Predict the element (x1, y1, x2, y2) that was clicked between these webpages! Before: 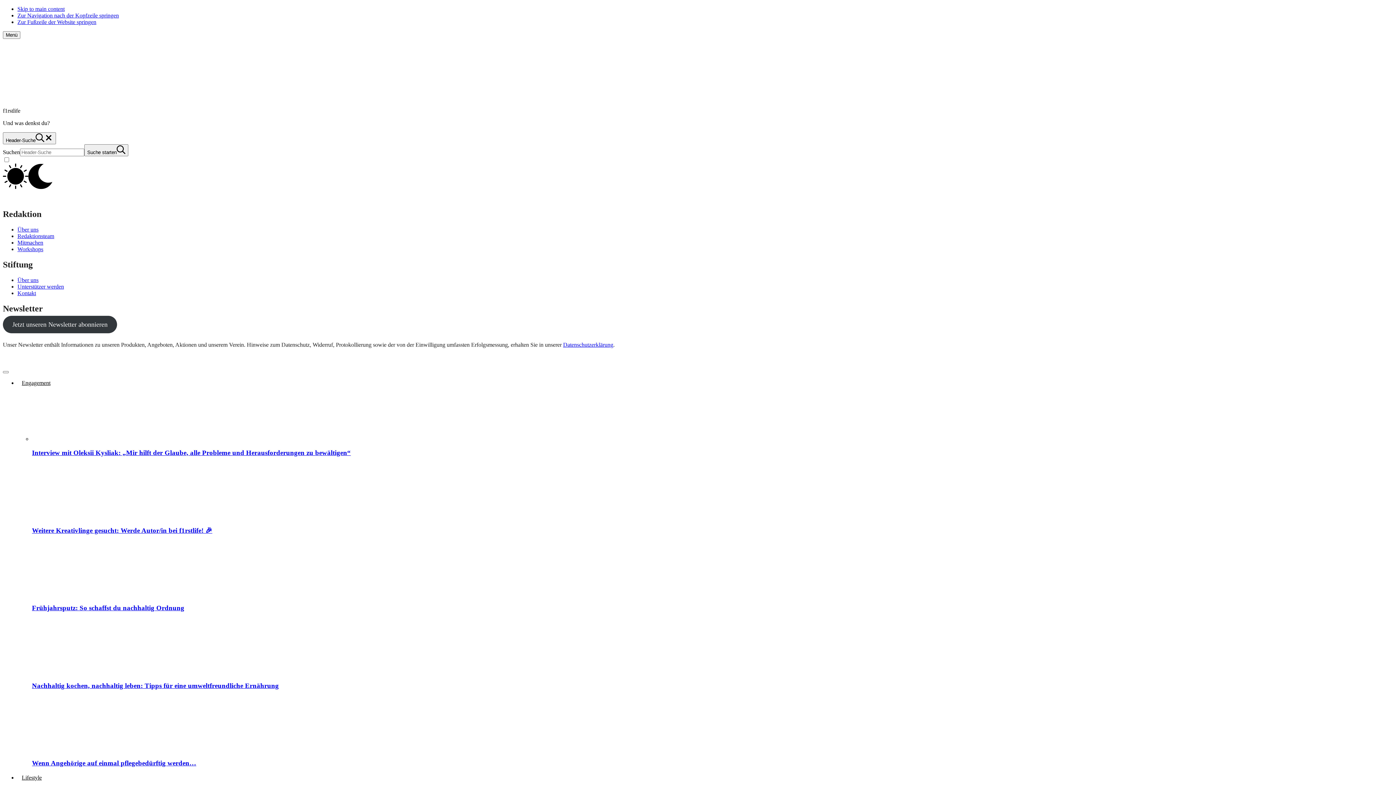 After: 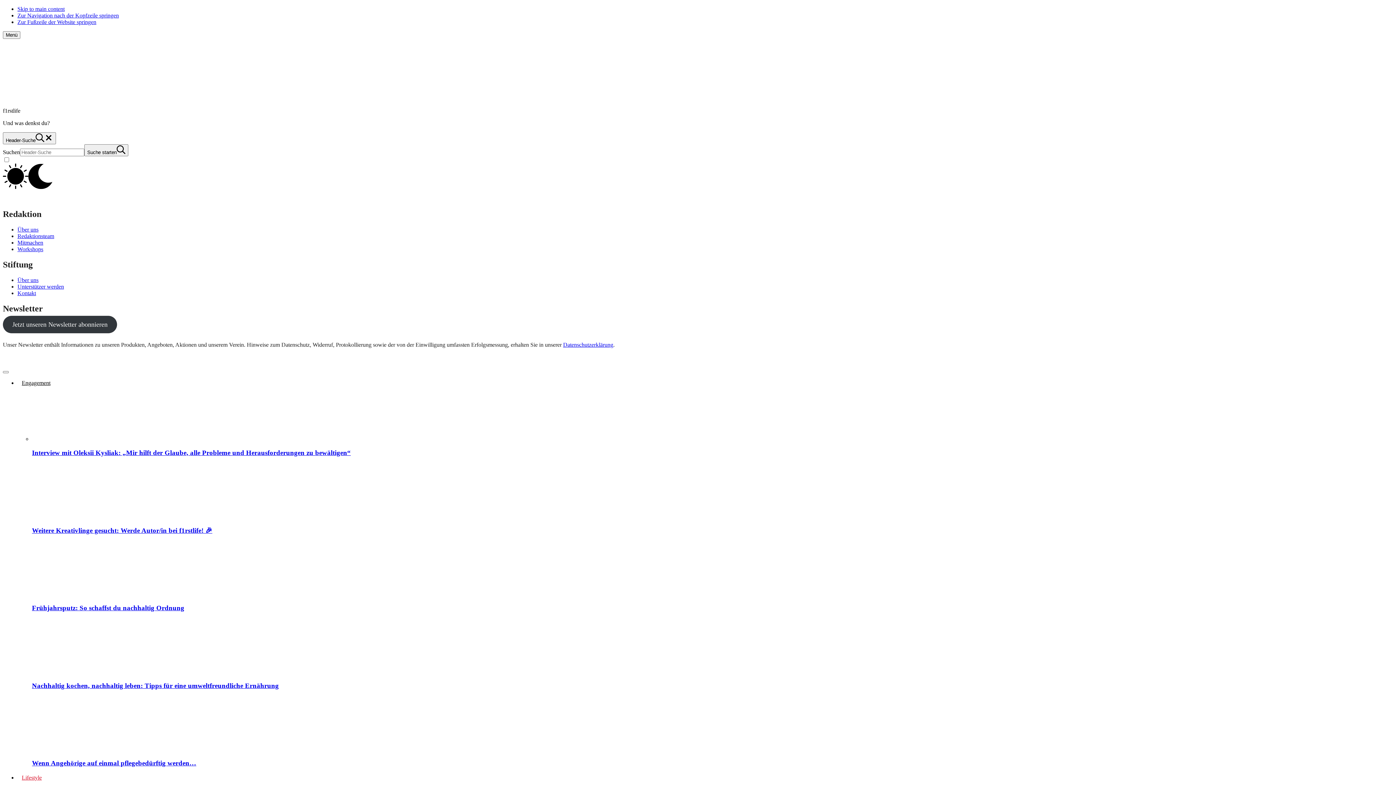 Action: bbox: (17, 774, 46, 780) label: Lifestyle